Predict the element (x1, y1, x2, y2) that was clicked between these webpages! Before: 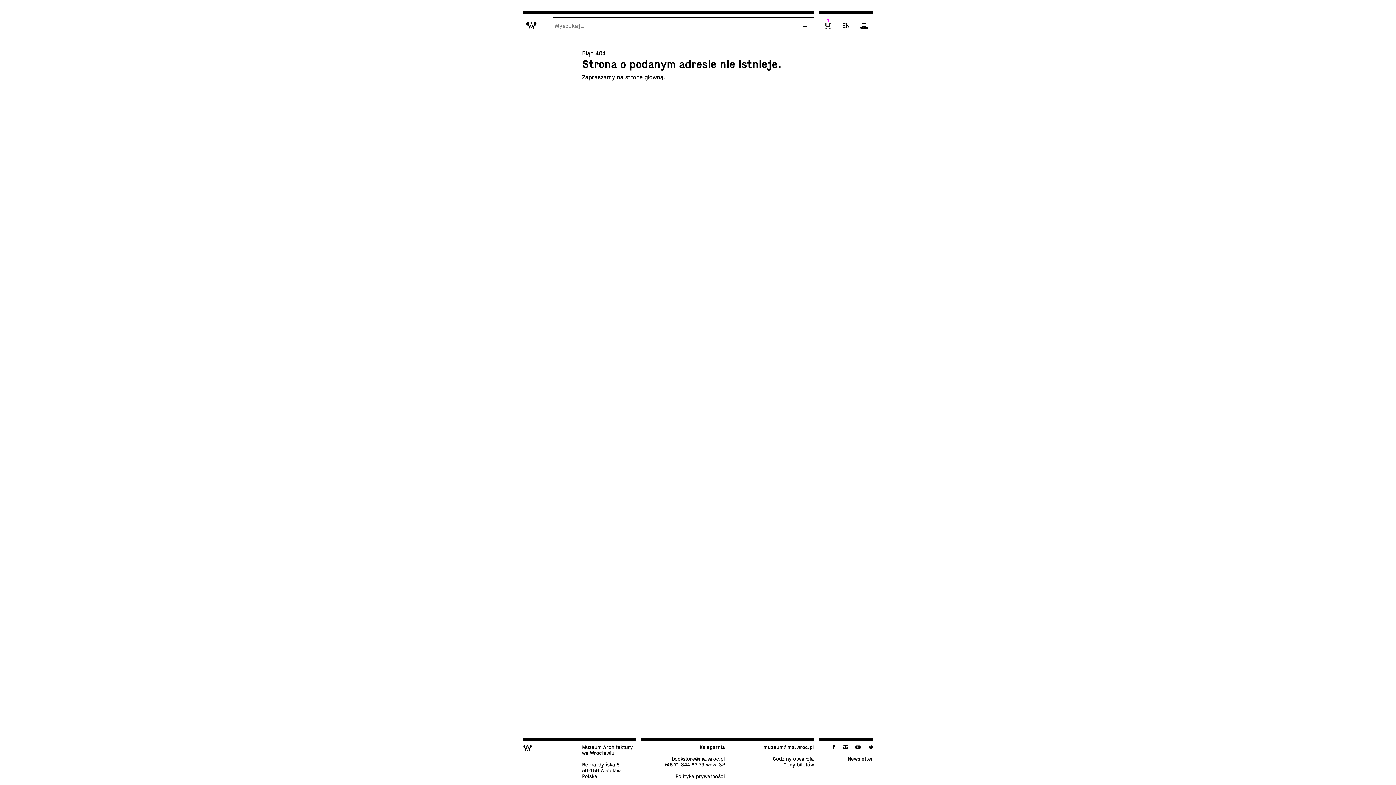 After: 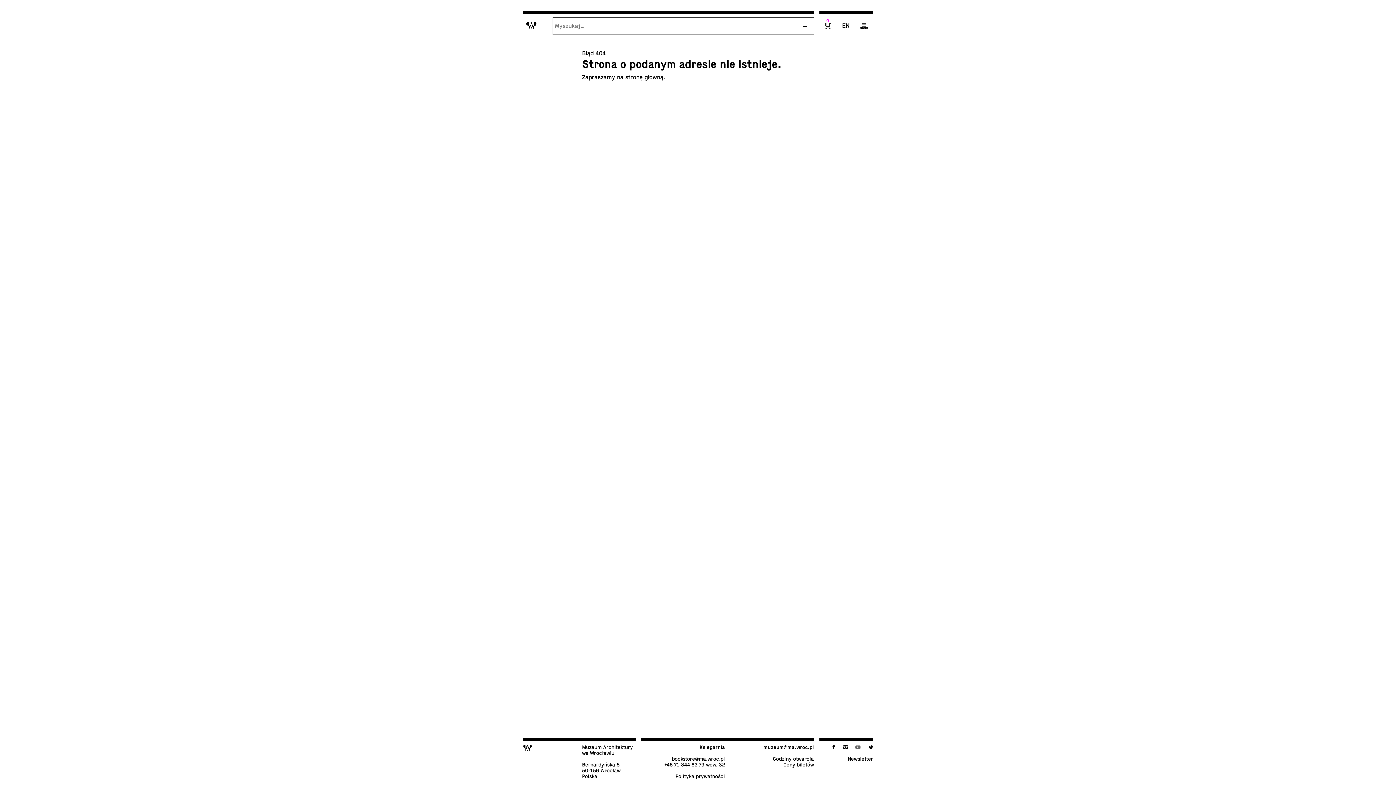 Action: label: y bbox: (855, 745, 860, 750)